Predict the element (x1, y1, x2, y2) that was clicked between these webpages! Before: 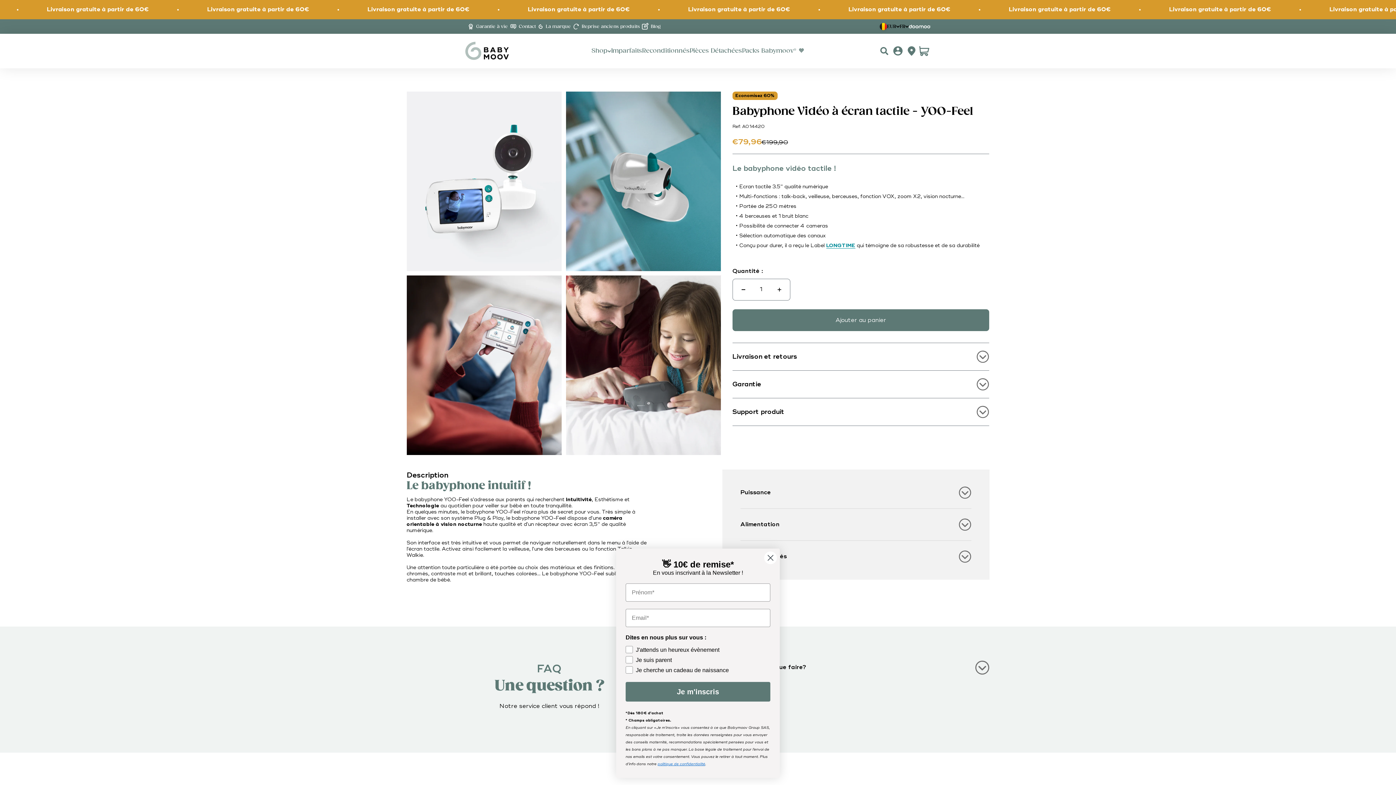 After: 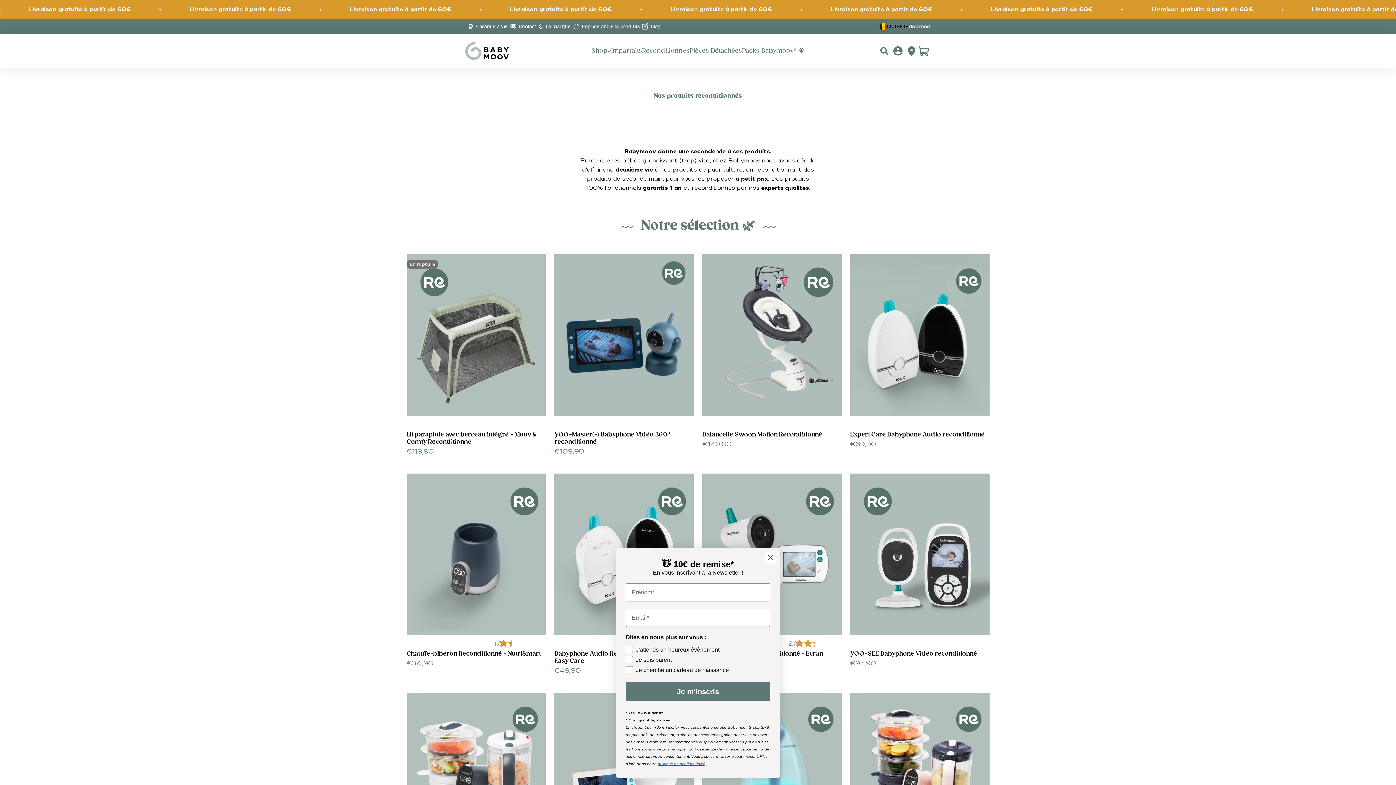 Action: bbox: (642, 46, 689, 55) label: Reconditionnés